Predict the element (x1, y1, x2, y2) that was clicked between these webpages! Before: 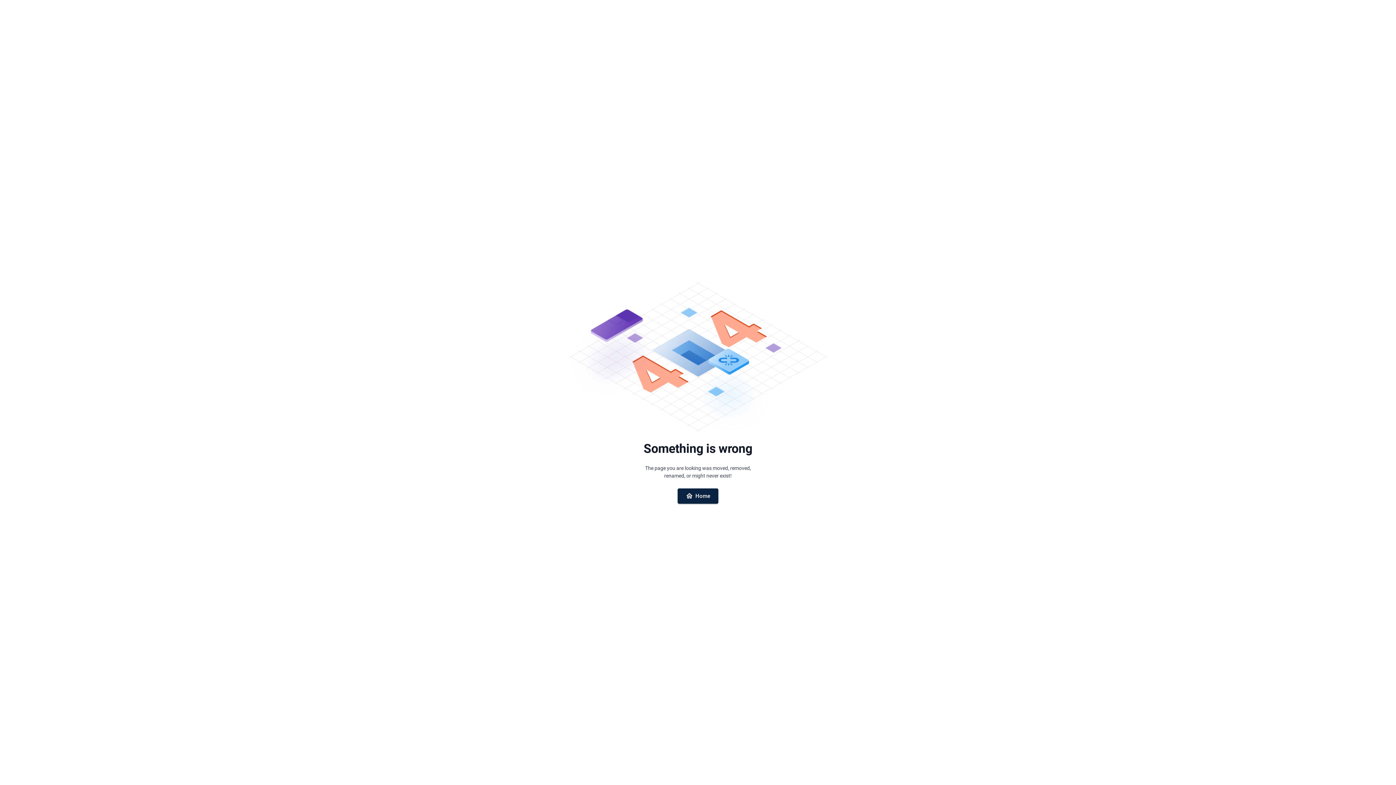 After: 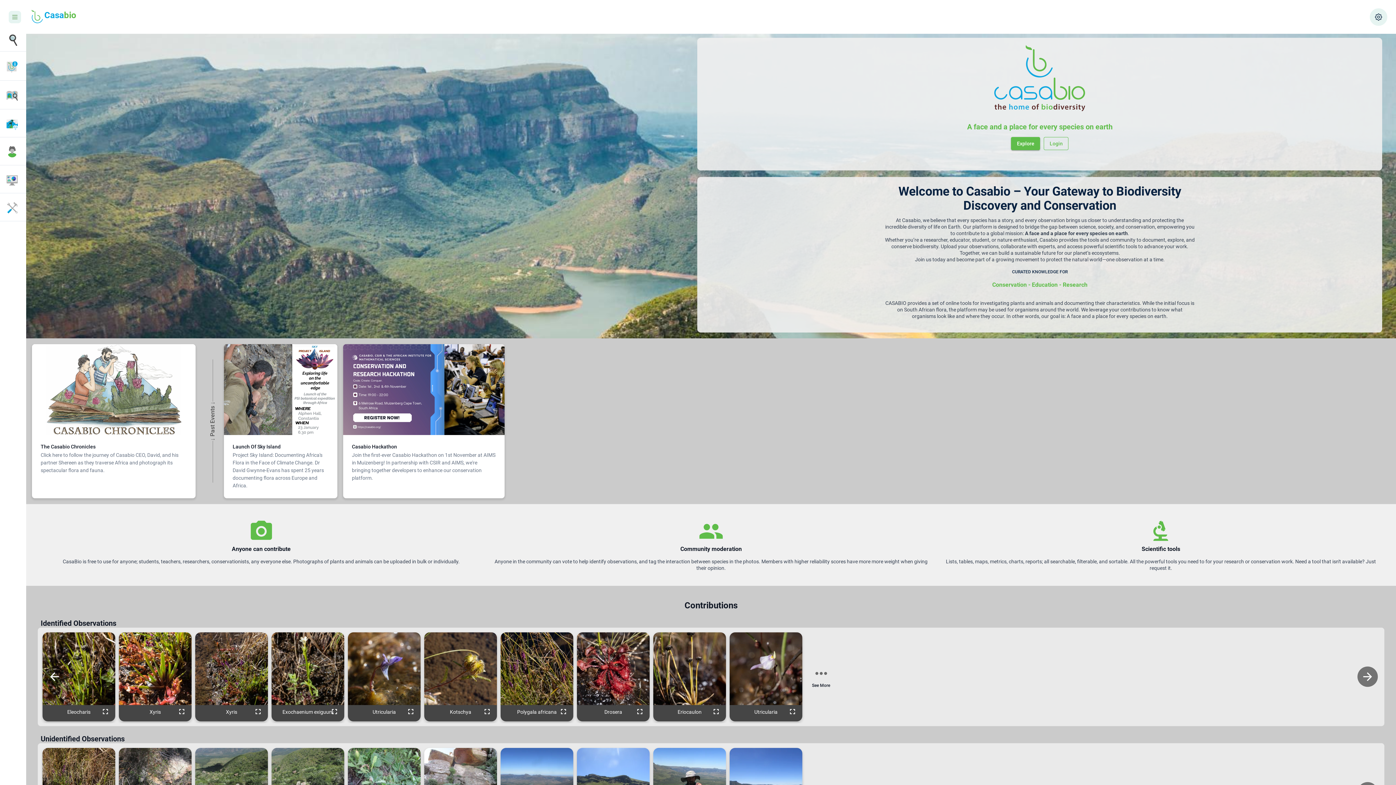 Action: label: Home bbox: (677, 488, 718, 503)